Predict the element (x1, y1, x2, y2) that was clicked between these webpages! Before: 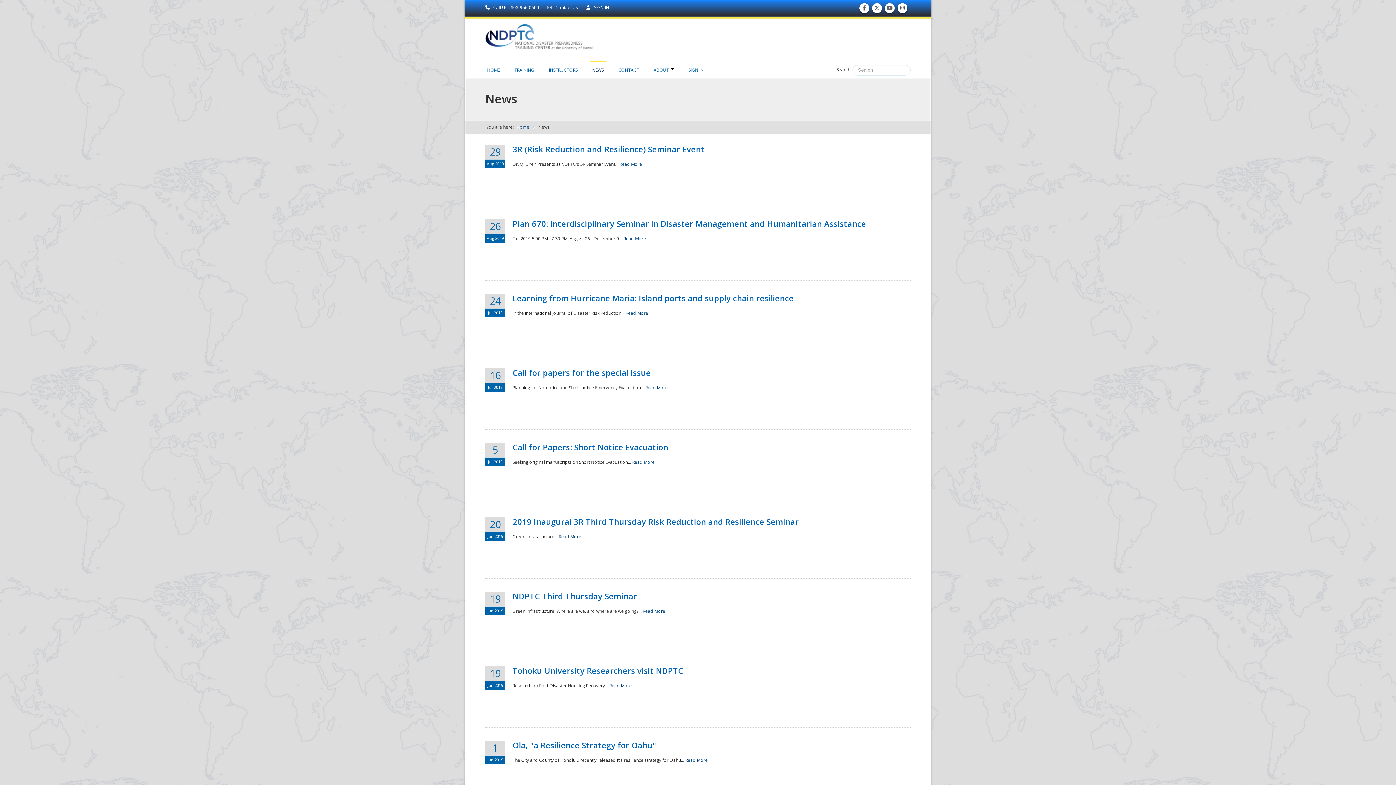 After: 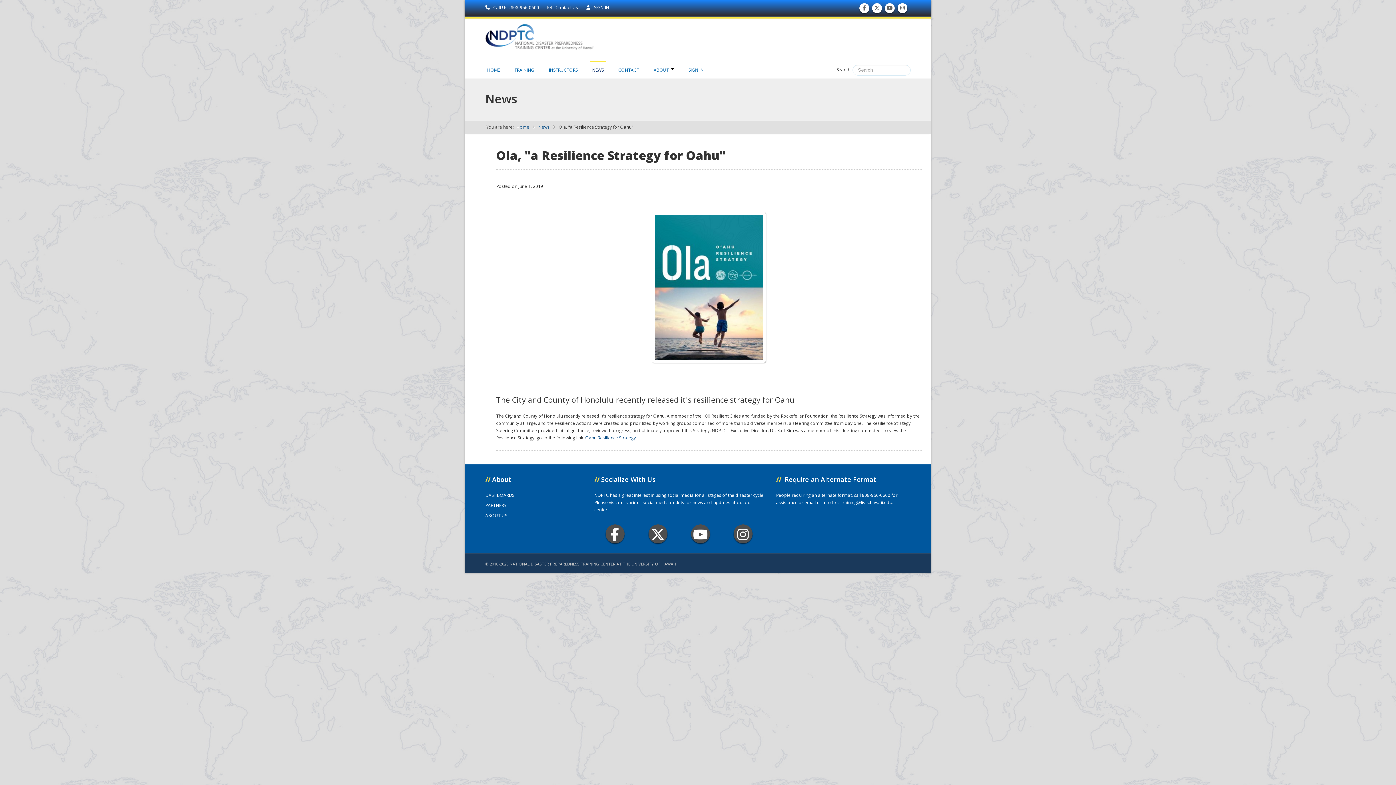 Action: bbox: (685, 757, 708, 763) label: Read More